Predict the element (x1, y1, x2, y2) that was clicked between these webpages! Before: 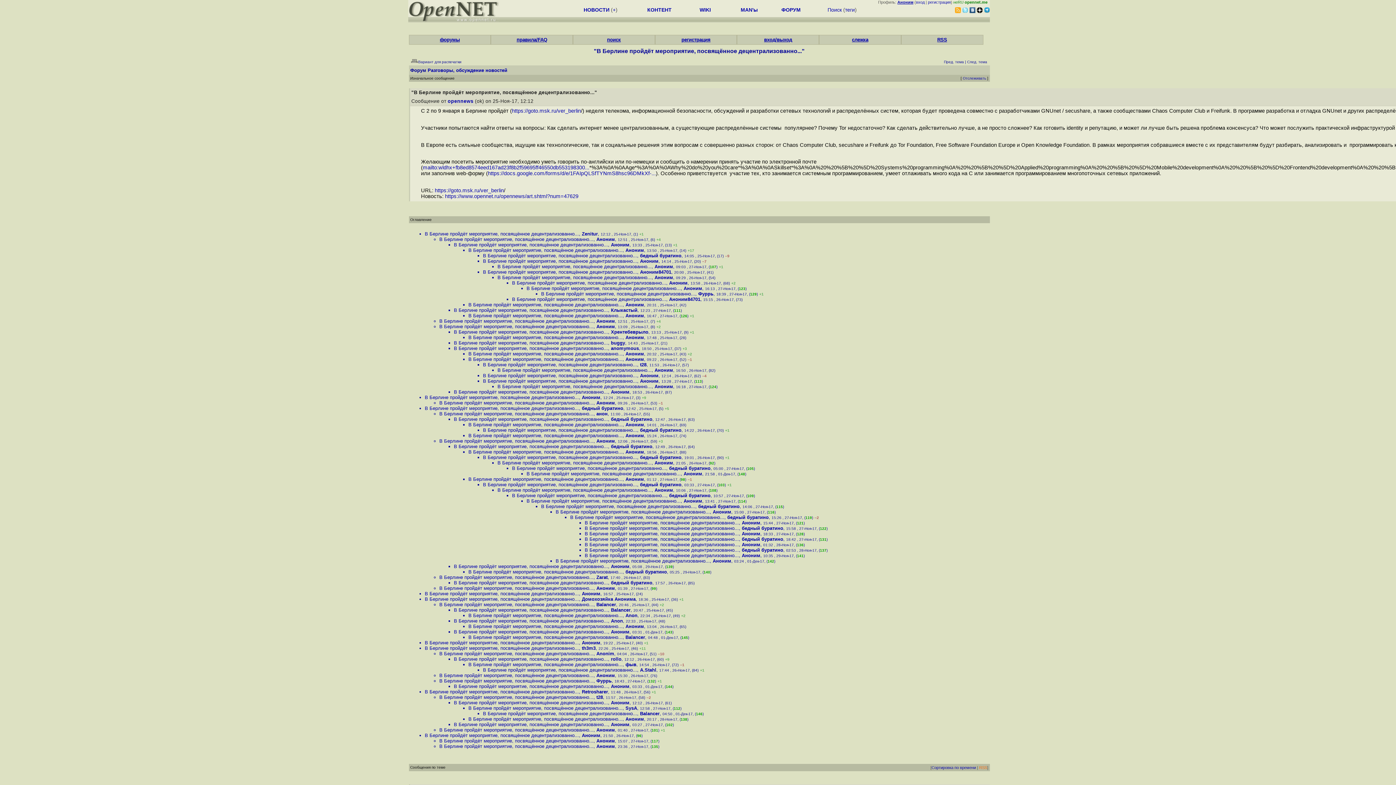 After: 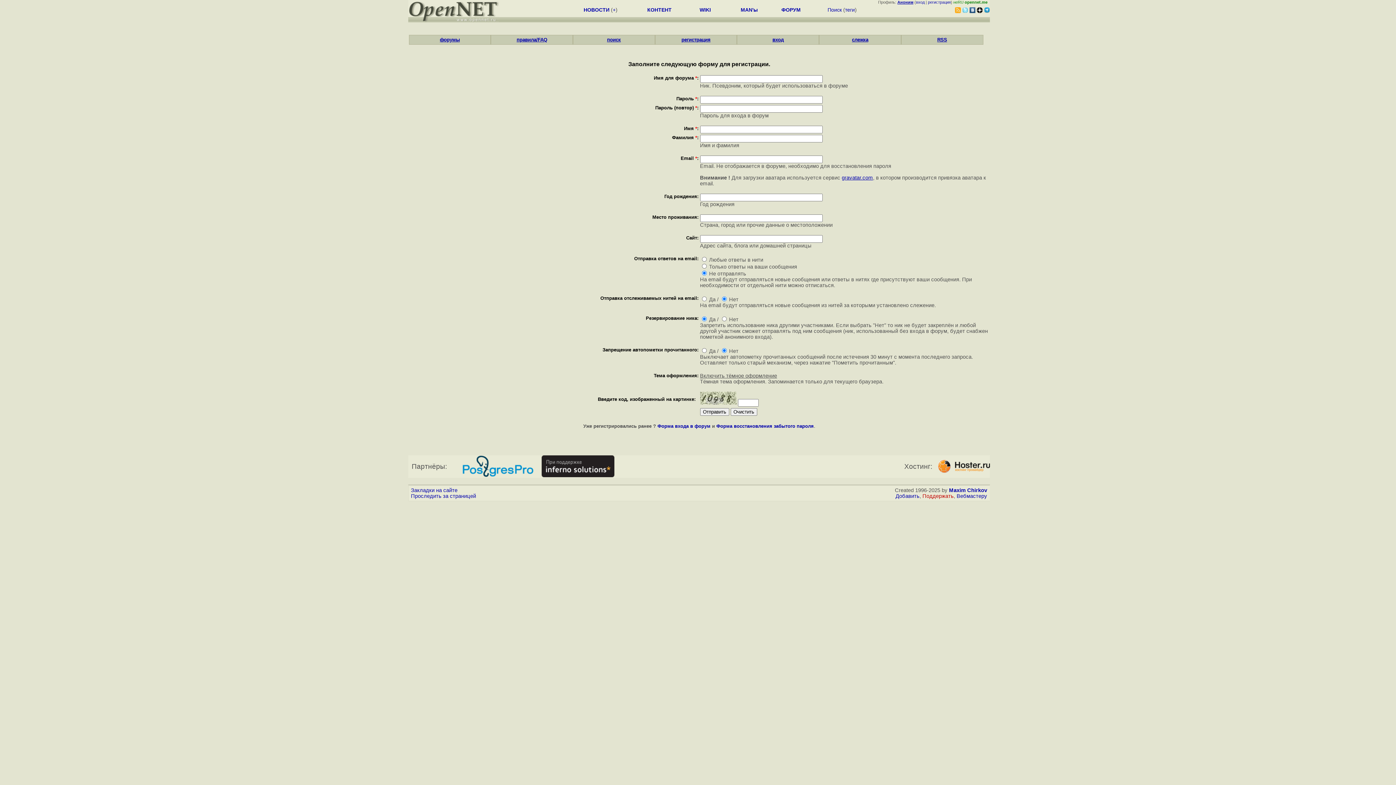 Action: bbox: (928, 0, 951, 4) label: регистрация